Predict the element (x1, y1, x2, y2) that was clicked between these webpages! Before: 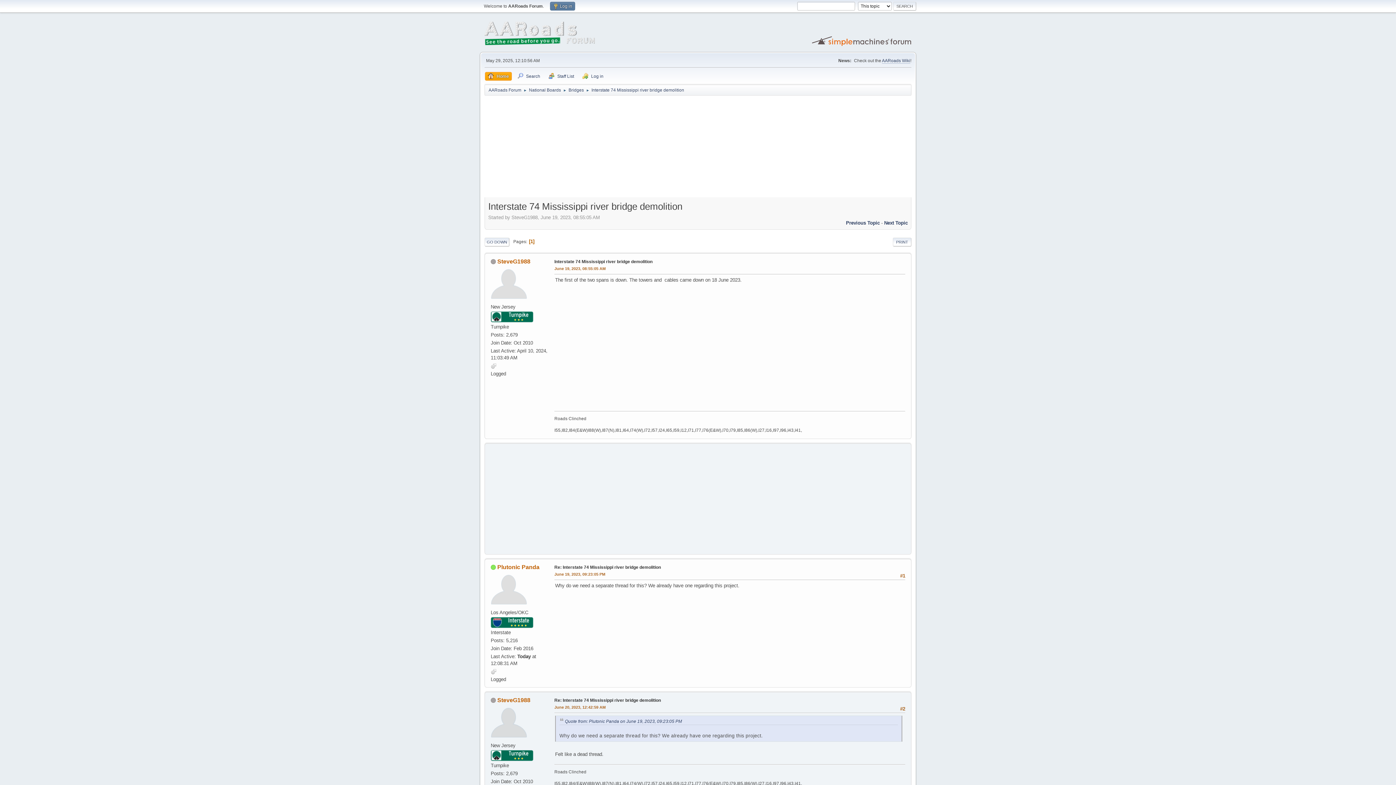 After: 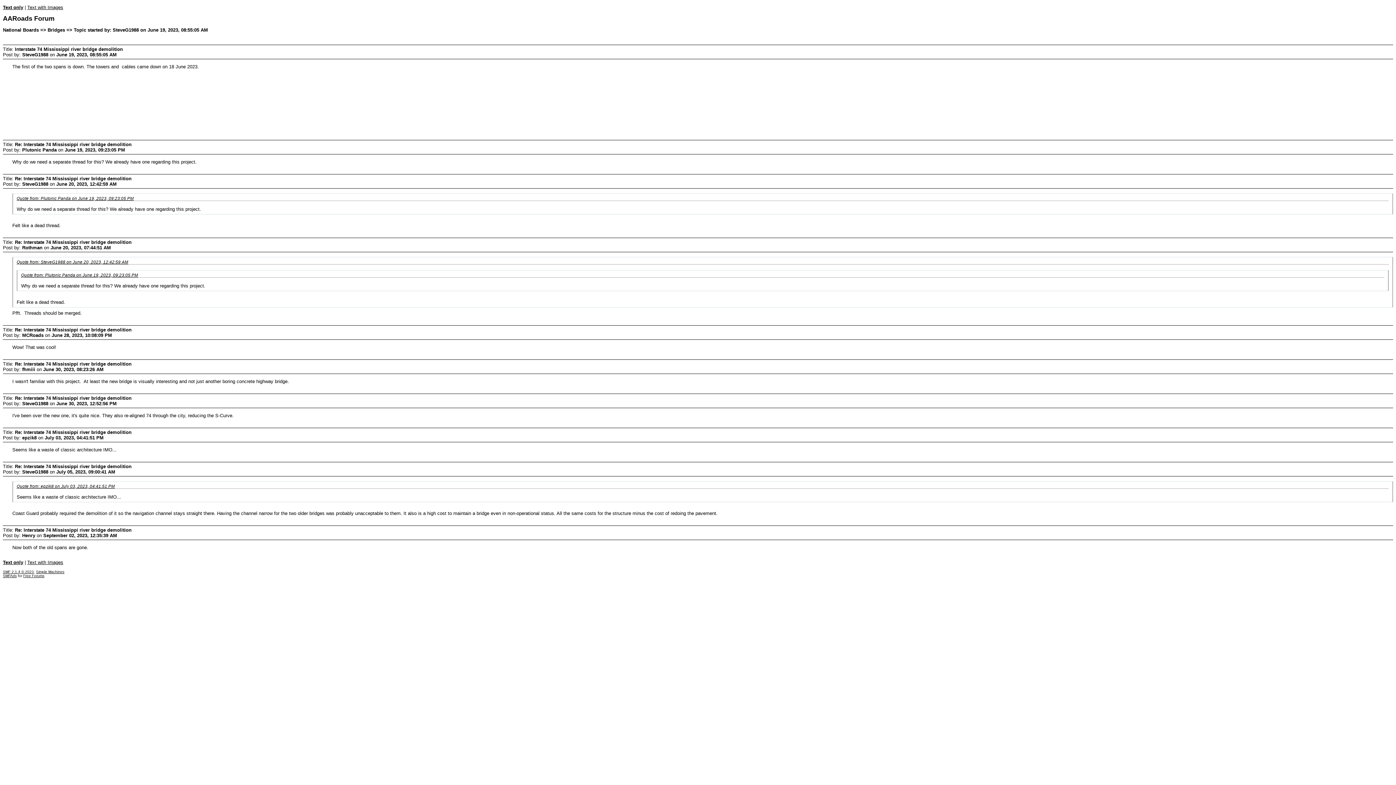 Action: label: PRINT bbox: (893, 237, 911, 246)